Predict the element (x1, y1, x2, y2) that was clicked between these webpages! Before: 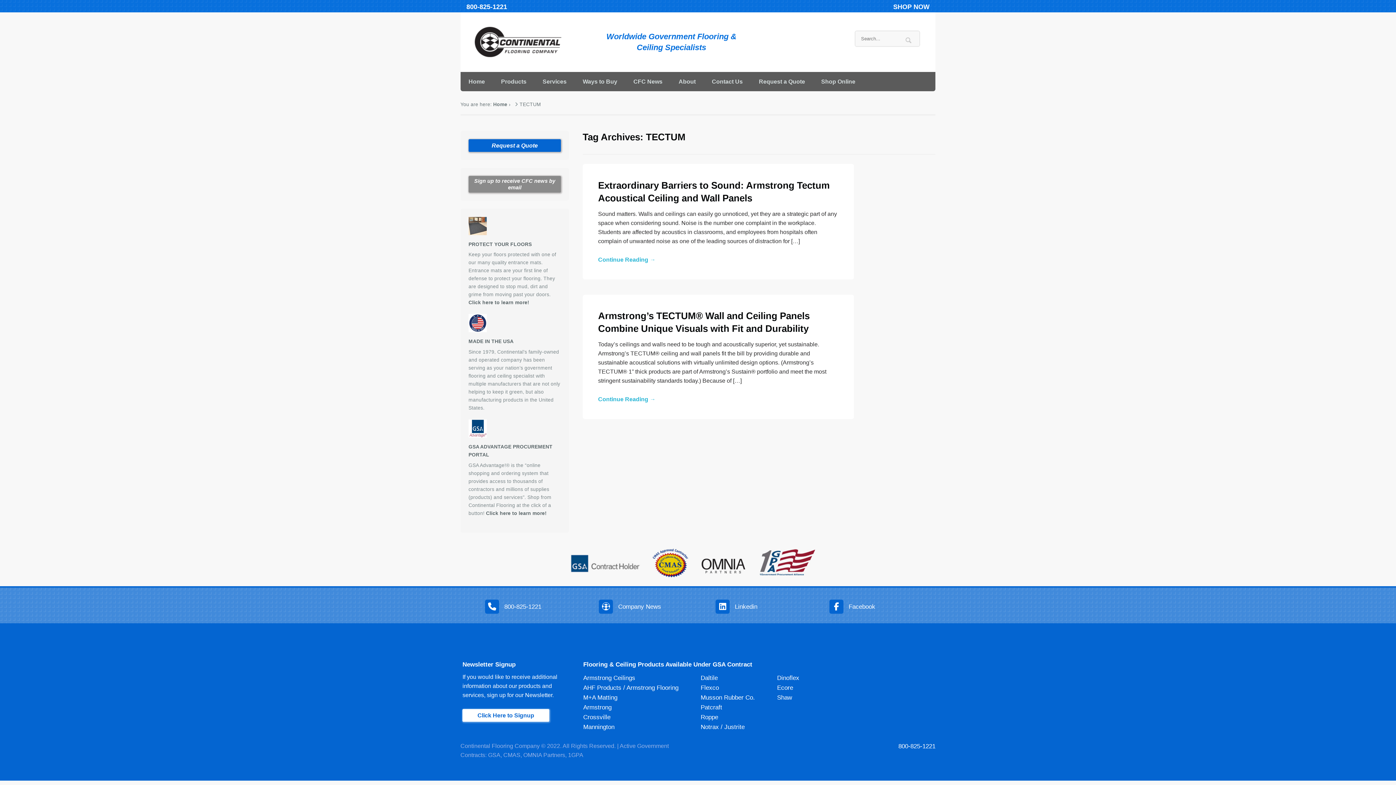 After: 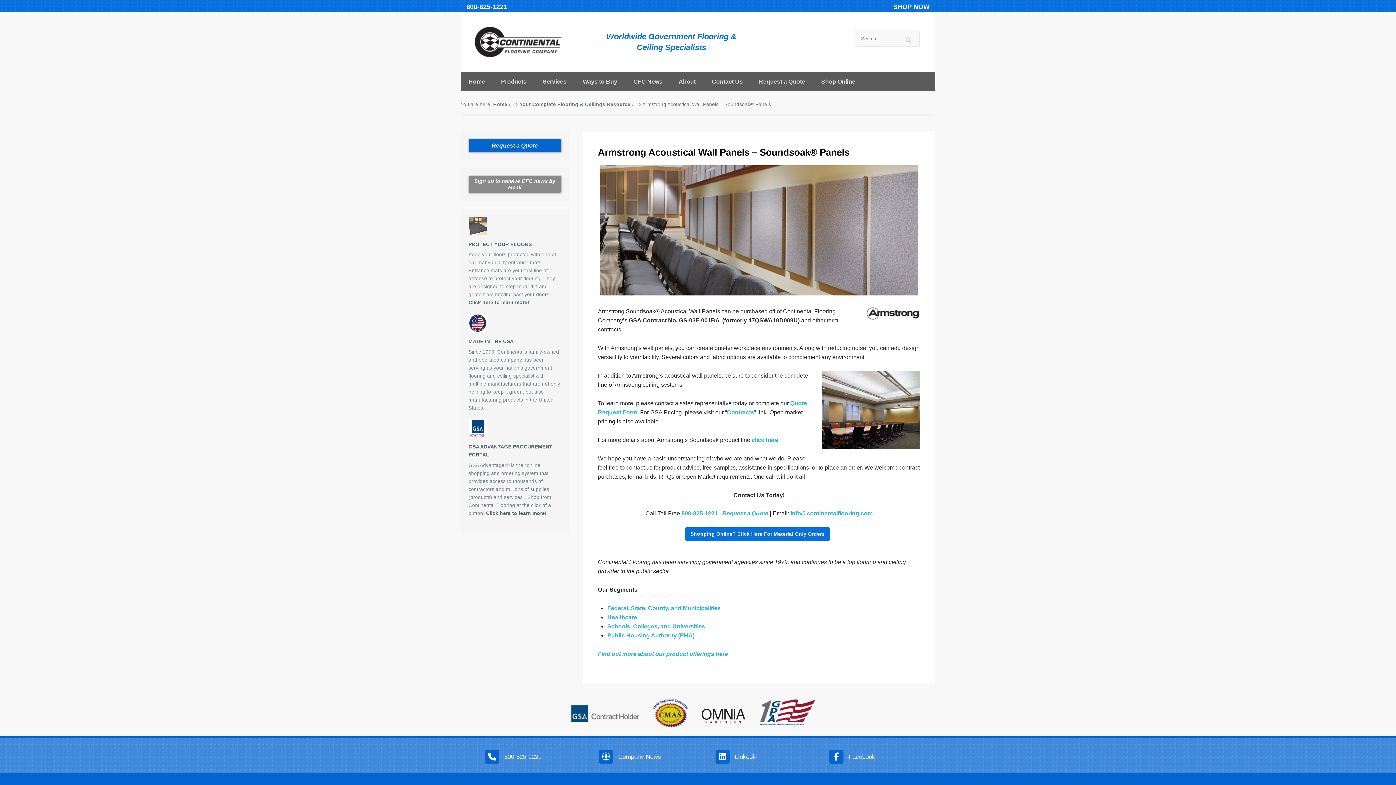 Action: label: Armstrong bbox: (583, 704, 611, 711)